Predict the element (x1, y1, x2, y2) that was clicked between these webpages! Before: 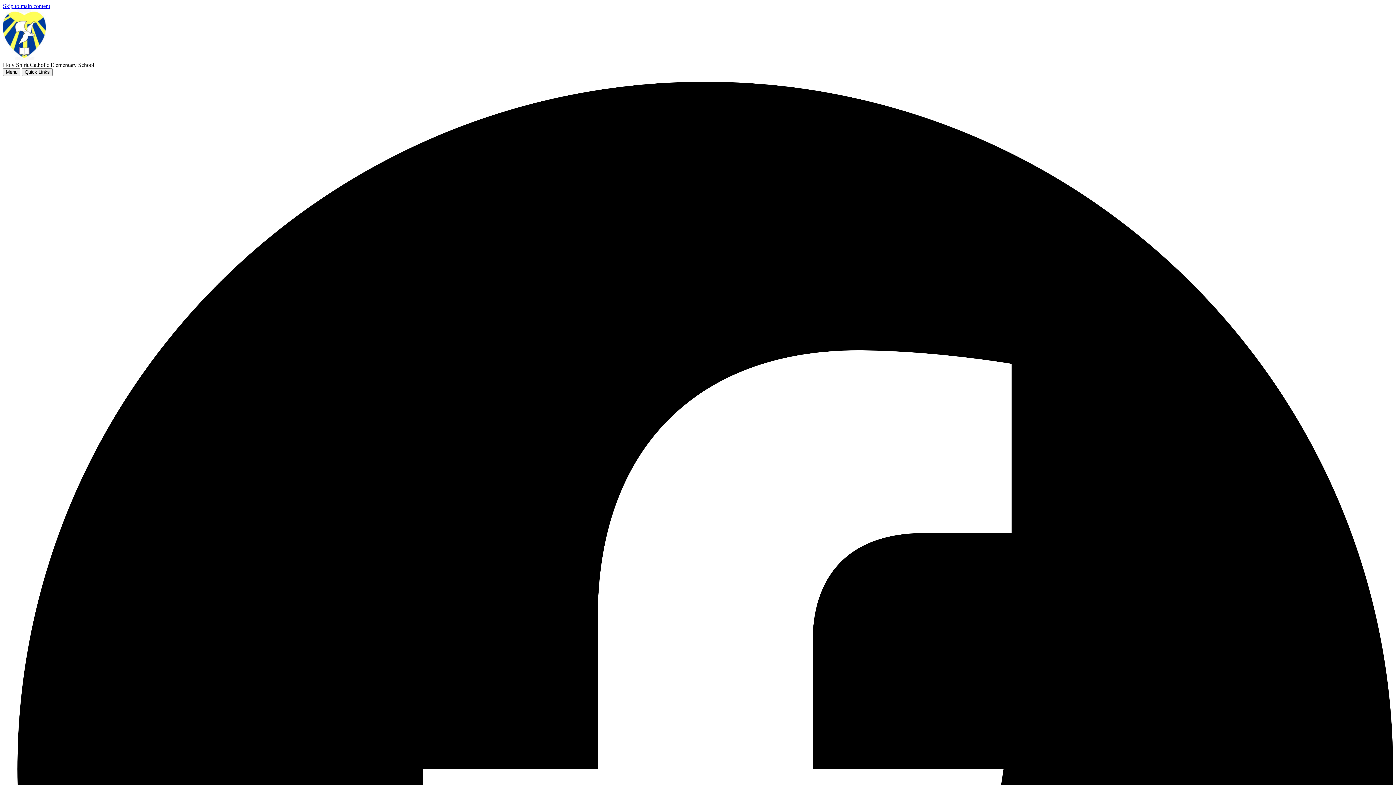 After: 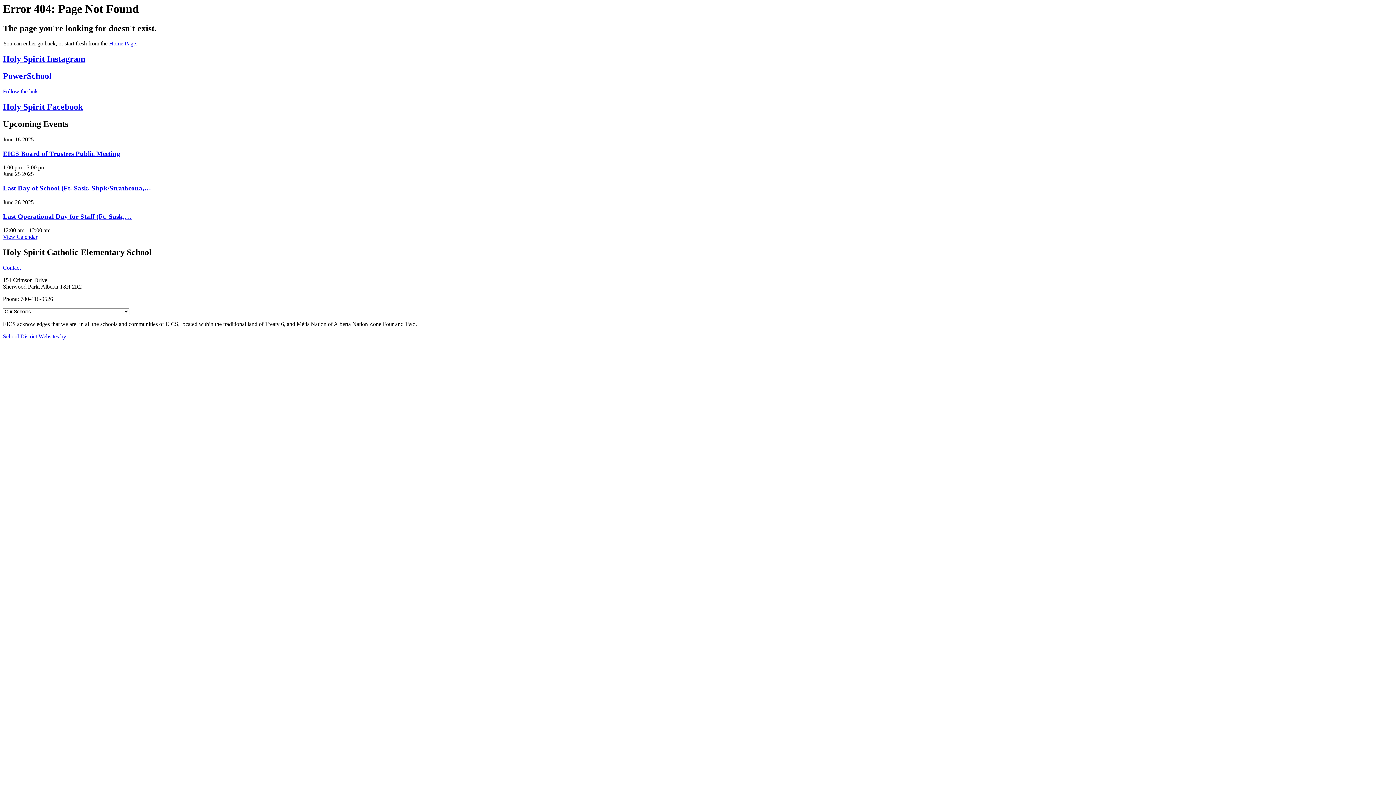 Action: bbox: (2, 2, 50, 9) label: Skip to main content